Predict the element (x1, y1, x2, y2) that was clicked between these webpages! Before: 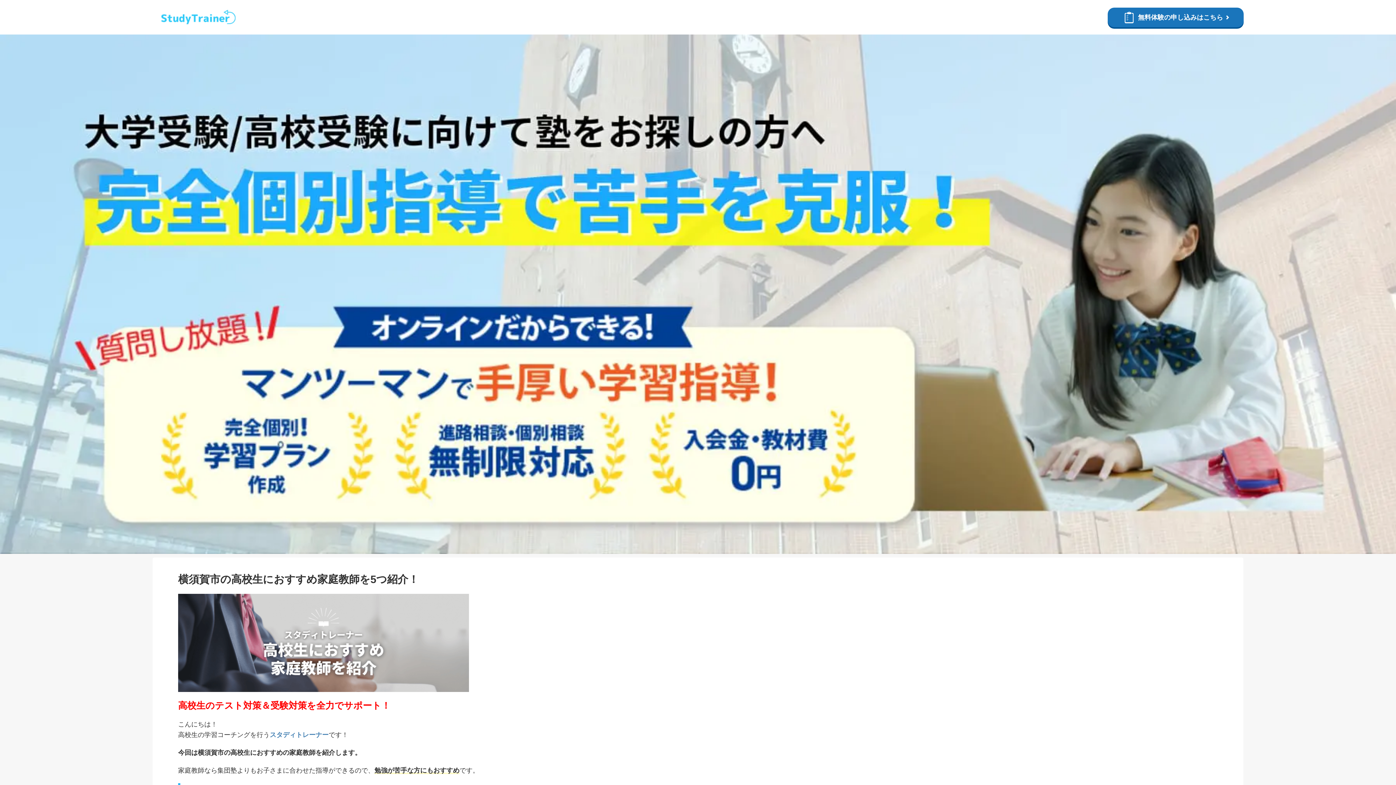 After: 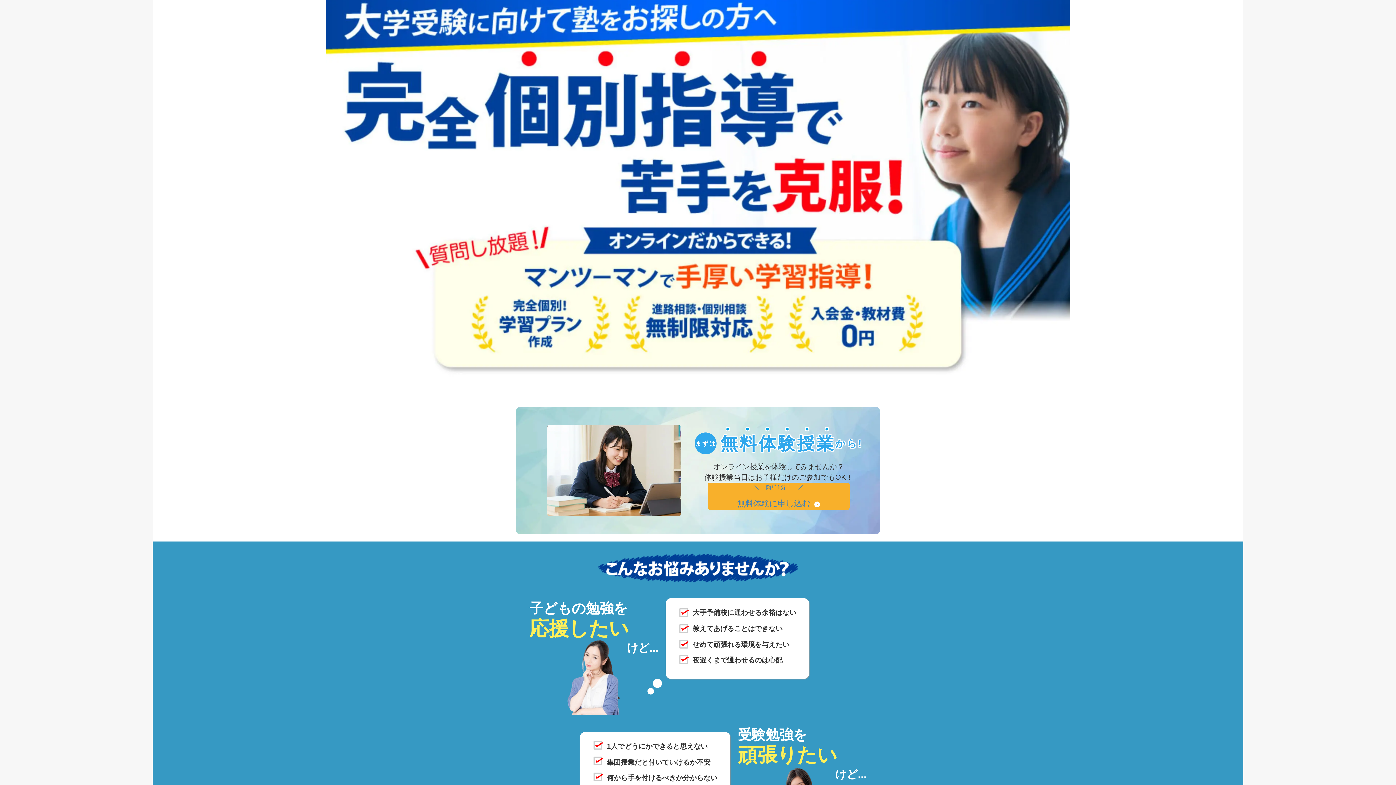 Action: bbox: (158, 27, 237, 28)